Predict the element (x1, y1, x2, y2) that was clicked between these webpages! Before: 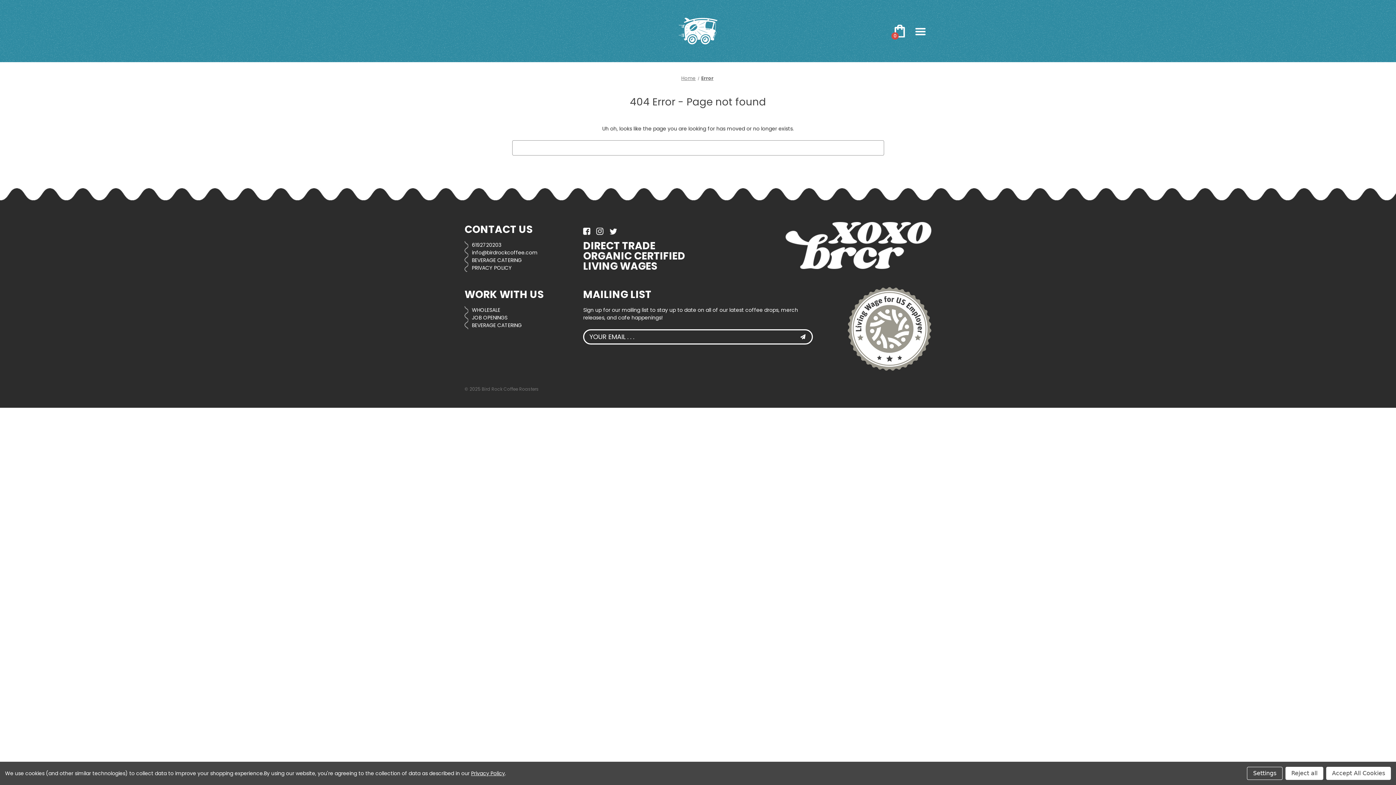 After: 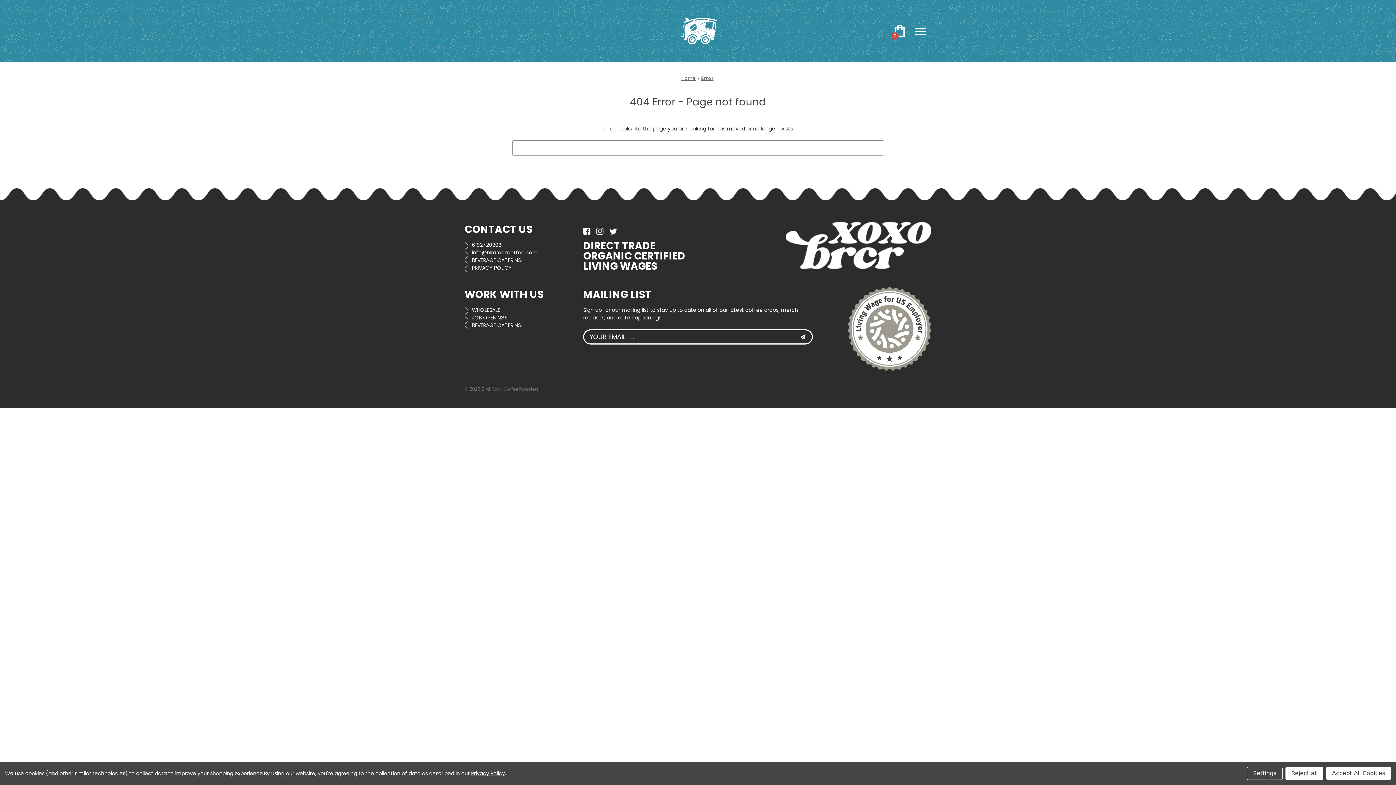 Action: bbox: (701, 74, 713, 81) label: Error